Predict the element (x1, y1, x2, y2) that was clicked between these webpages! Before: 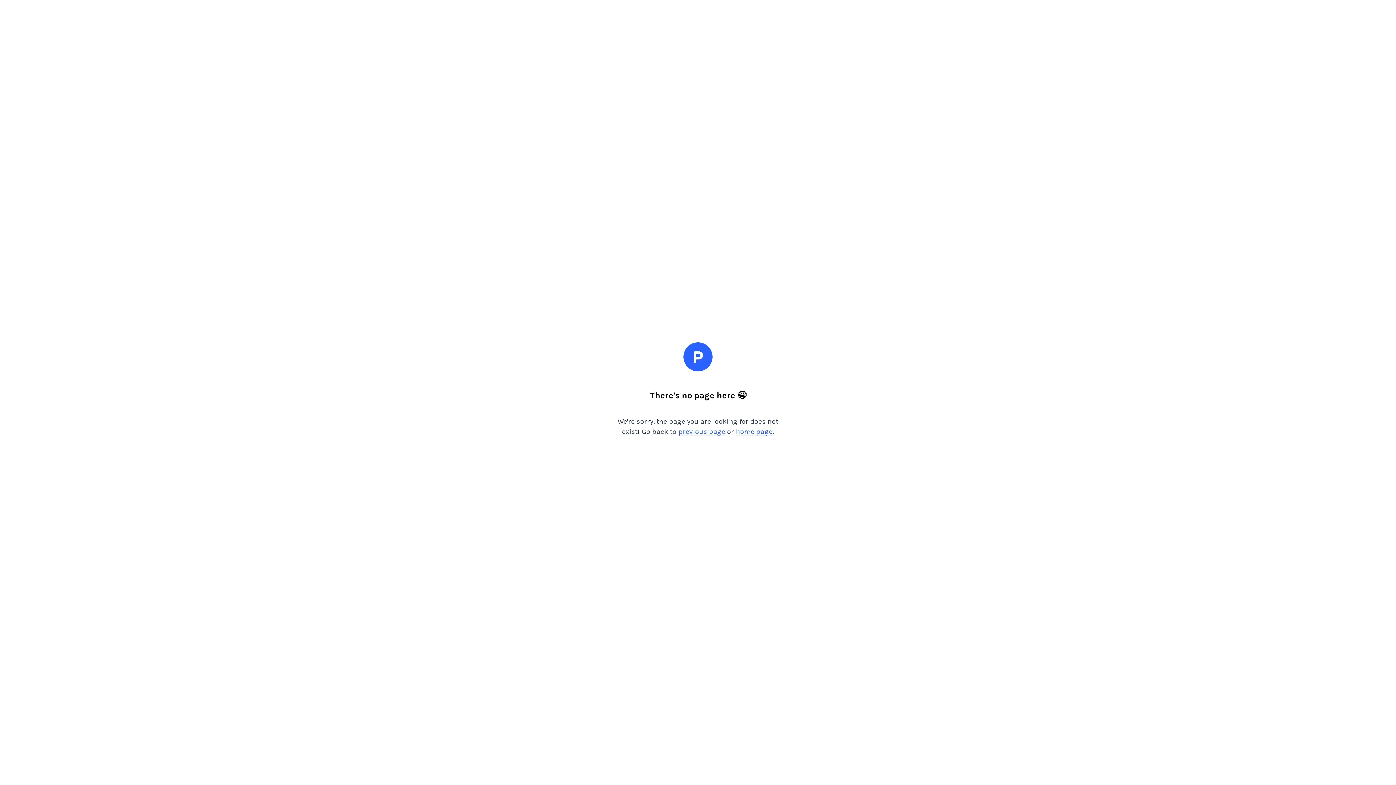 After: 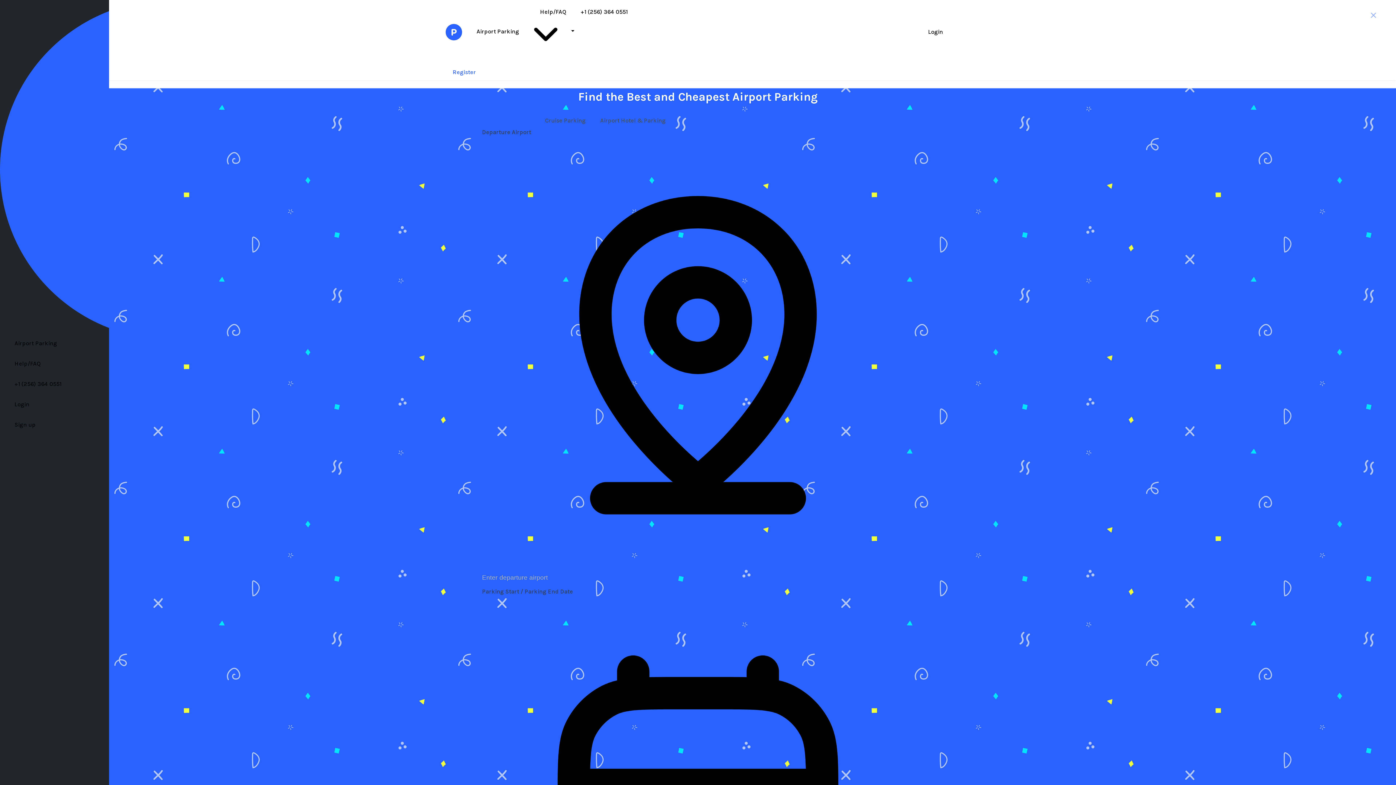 Action: label: home page bbox: (736, 427, 772, 436)